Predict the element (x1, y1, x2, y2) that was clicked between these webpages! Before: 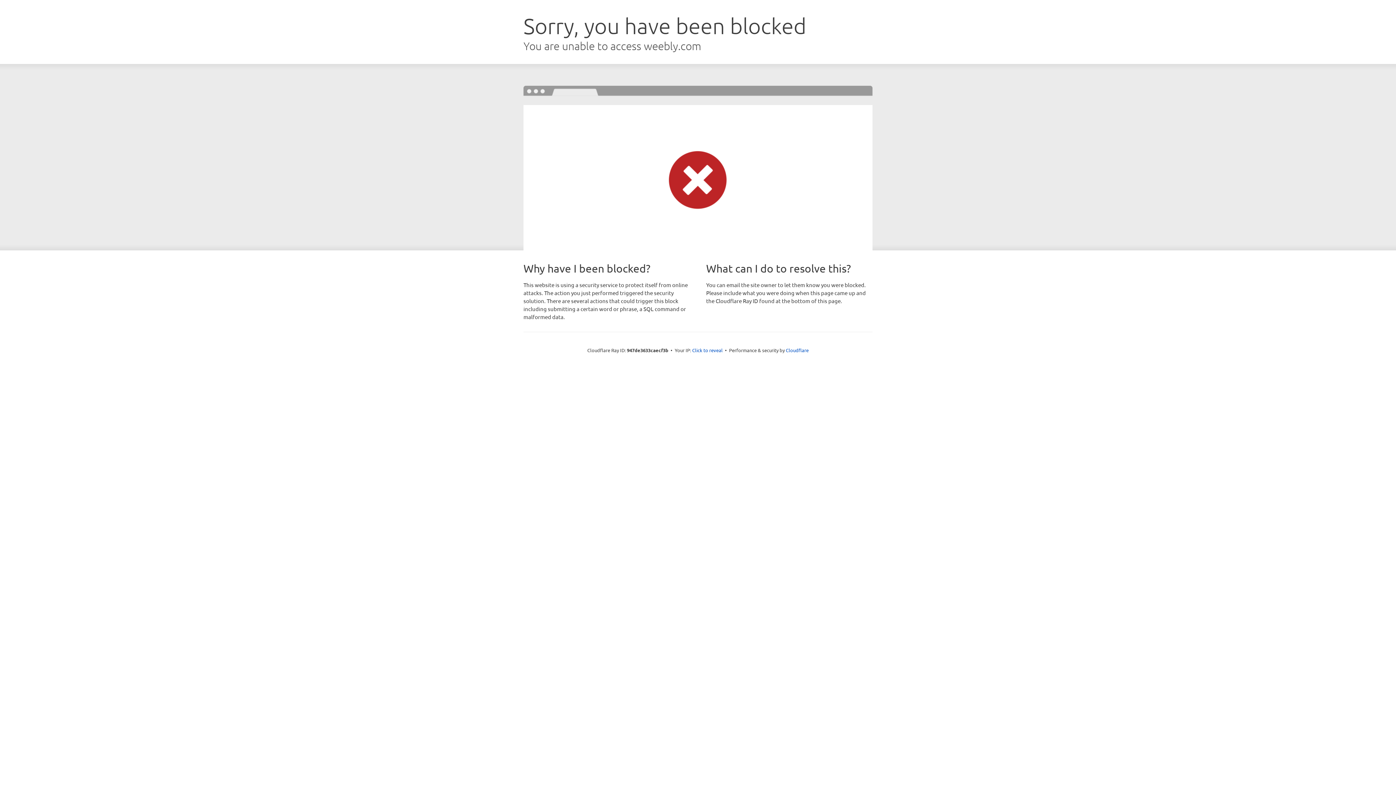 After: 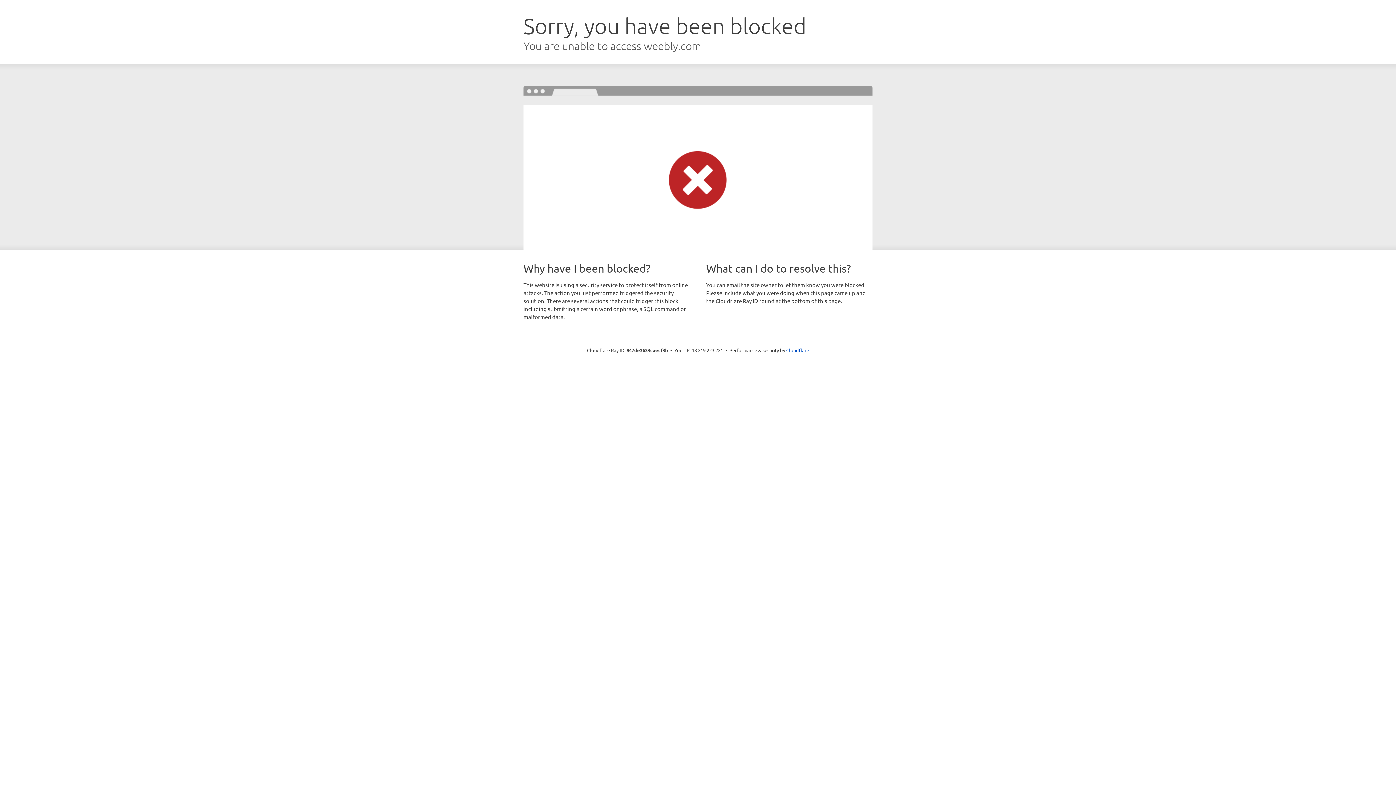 Action: bbox: (692, 346, 722, 353) label: Click to reveal